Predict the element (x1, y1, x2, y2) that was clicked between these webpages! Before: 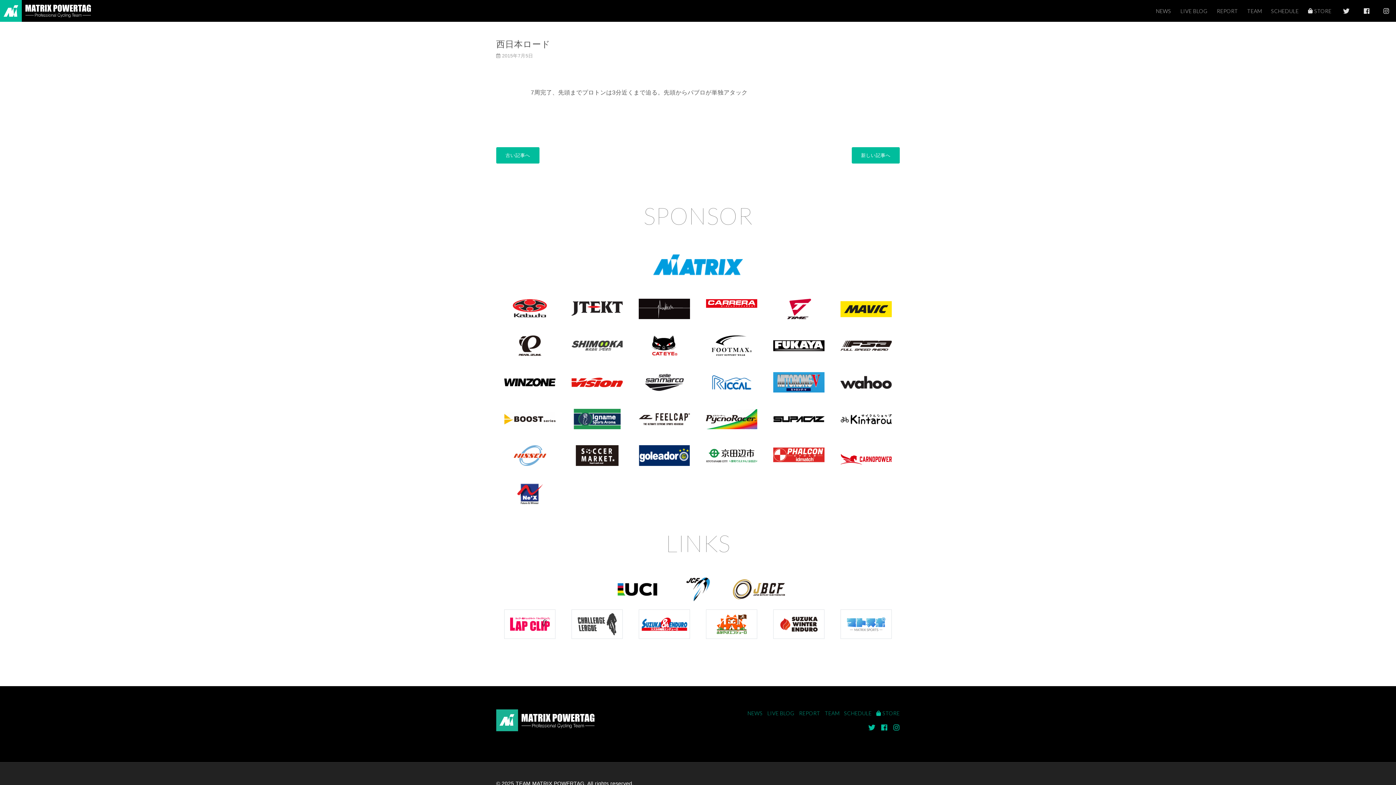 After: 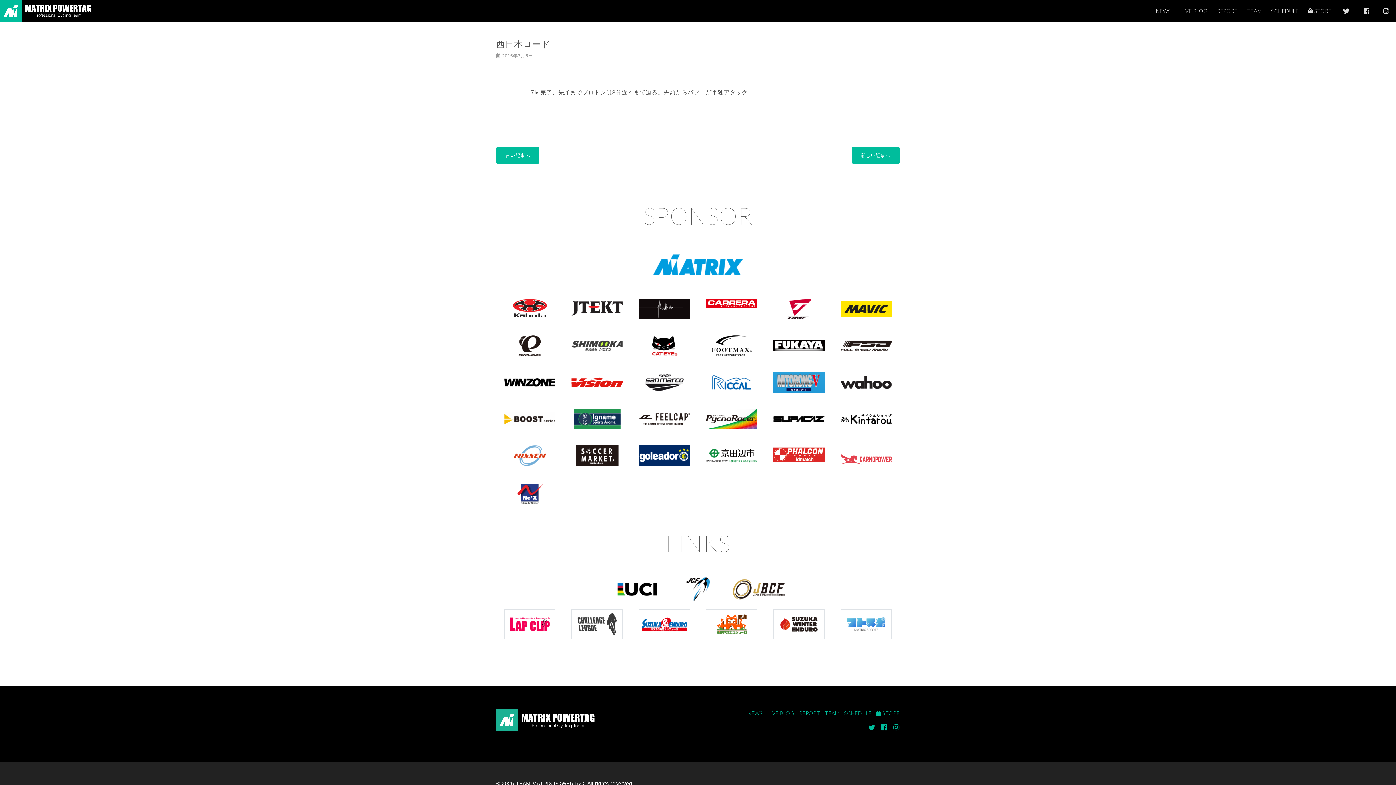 Action: bbox: (832, 437, 899, 475) label:                    